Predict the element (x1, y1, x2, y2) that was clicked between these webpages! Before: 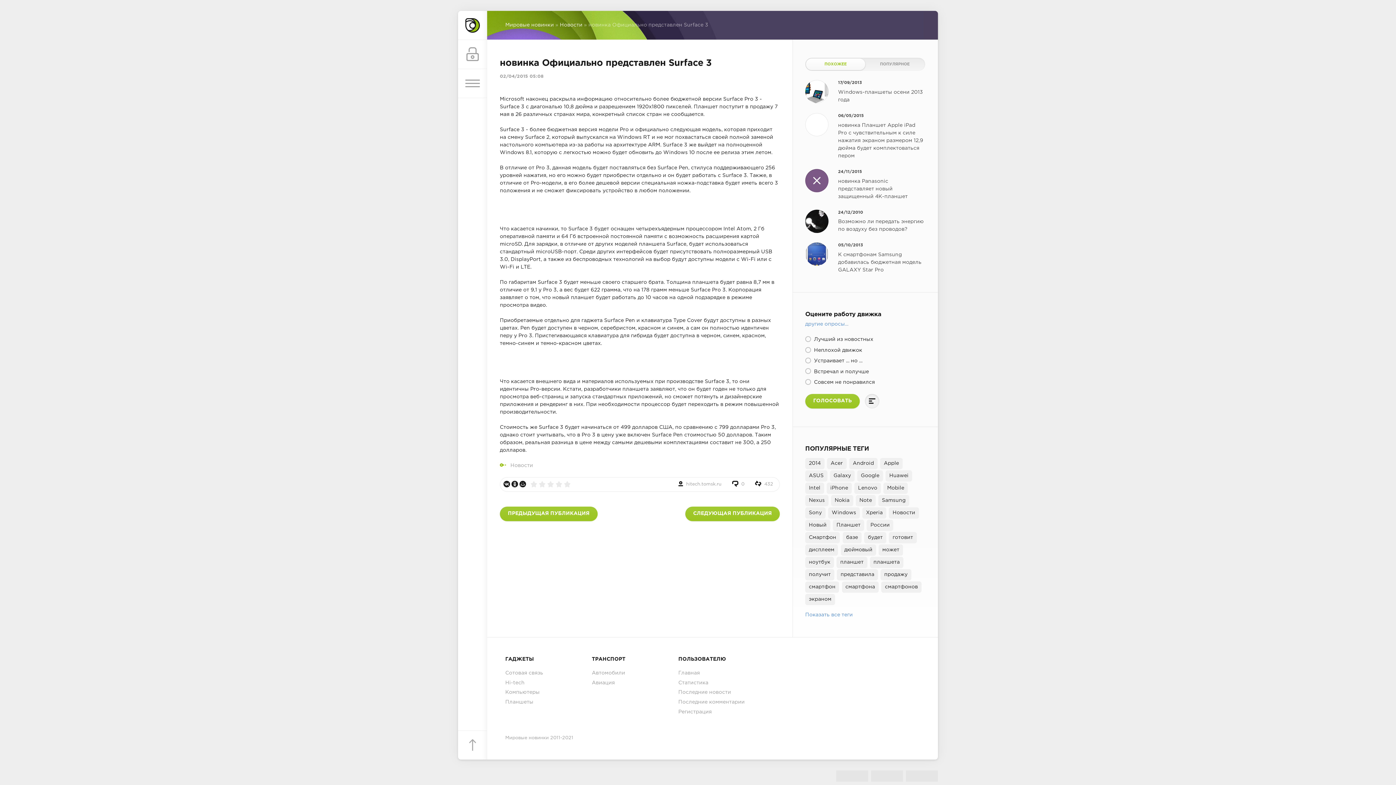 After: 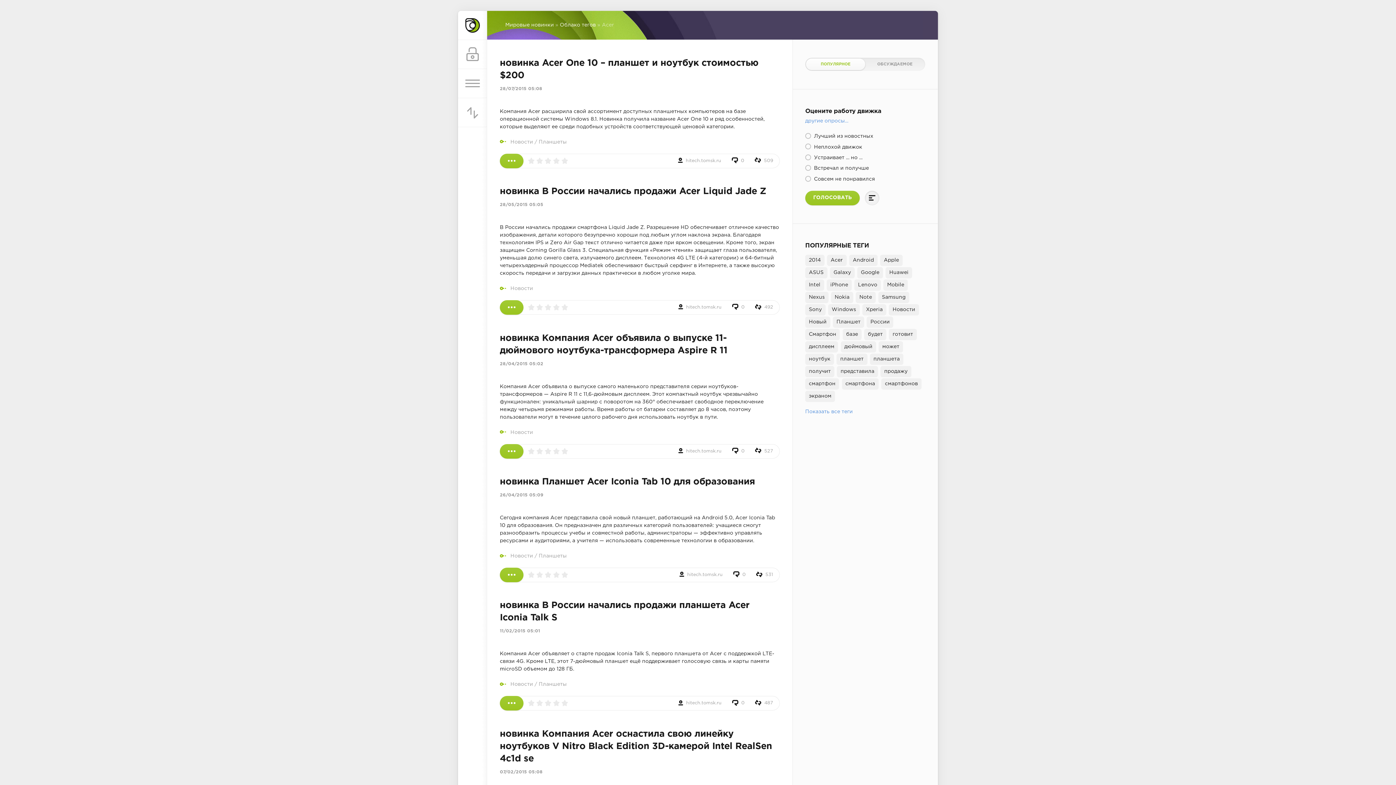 Action: label: Acer bbox: (827, 458, 846, 469)